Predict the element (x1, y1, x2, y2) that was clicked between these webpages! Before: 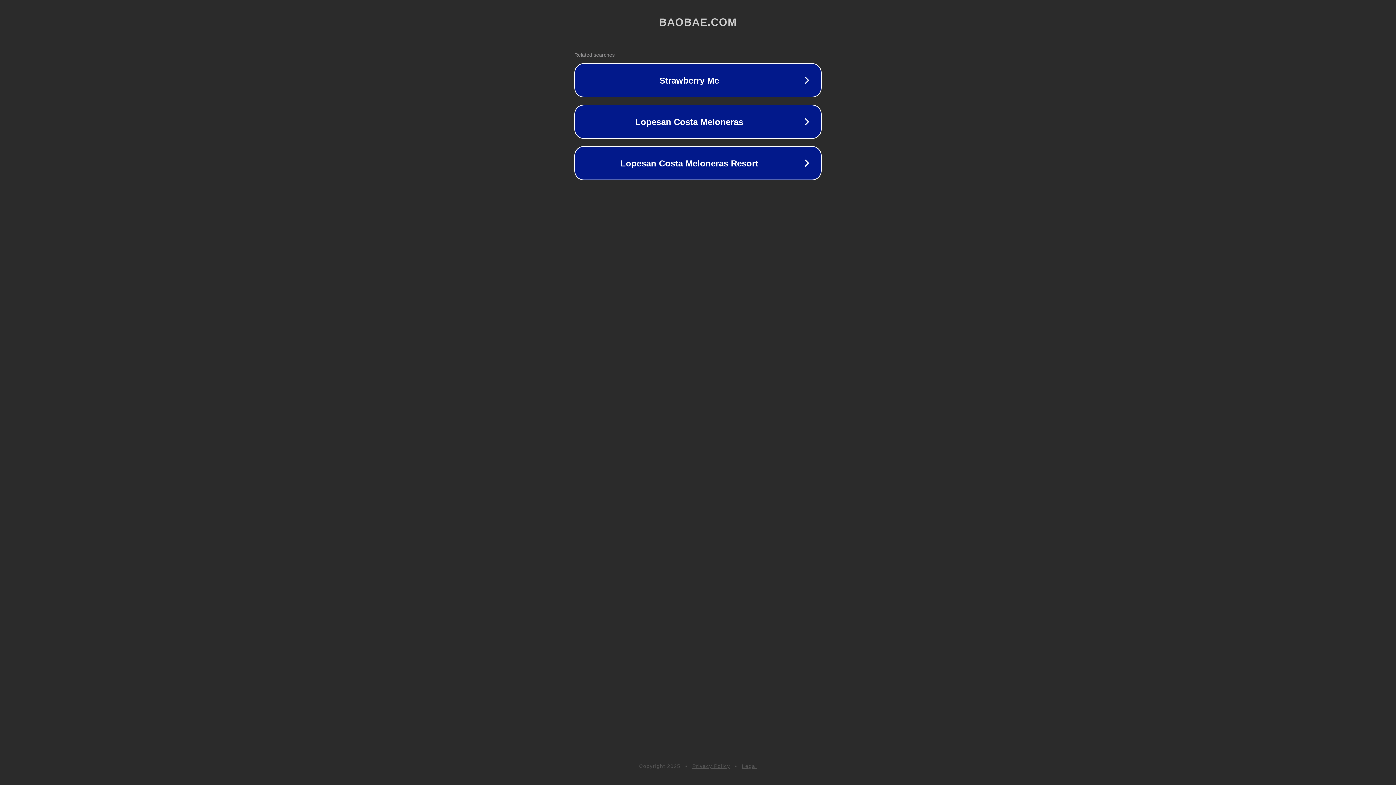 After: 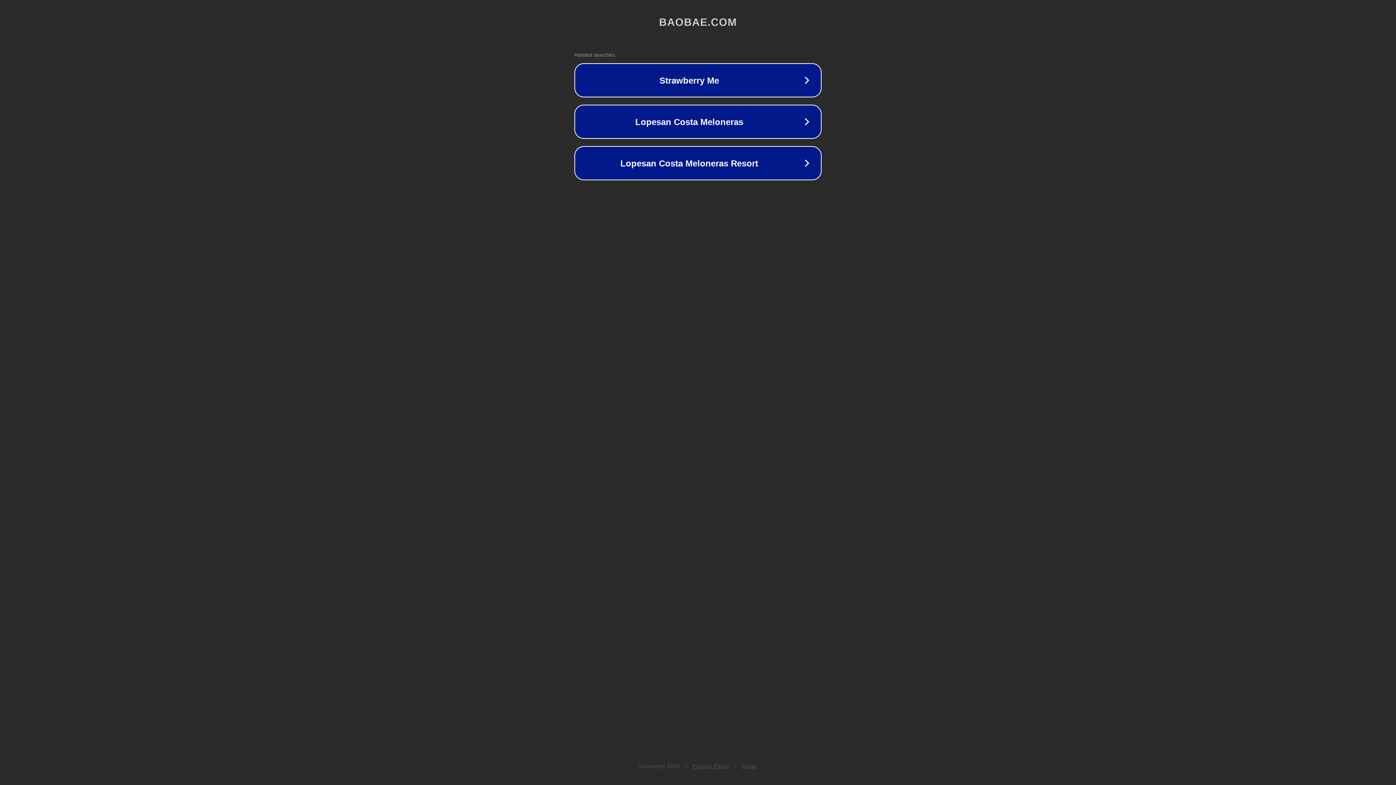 Action: label: Privacy Policy bbox: (692, 763, 730, 769)